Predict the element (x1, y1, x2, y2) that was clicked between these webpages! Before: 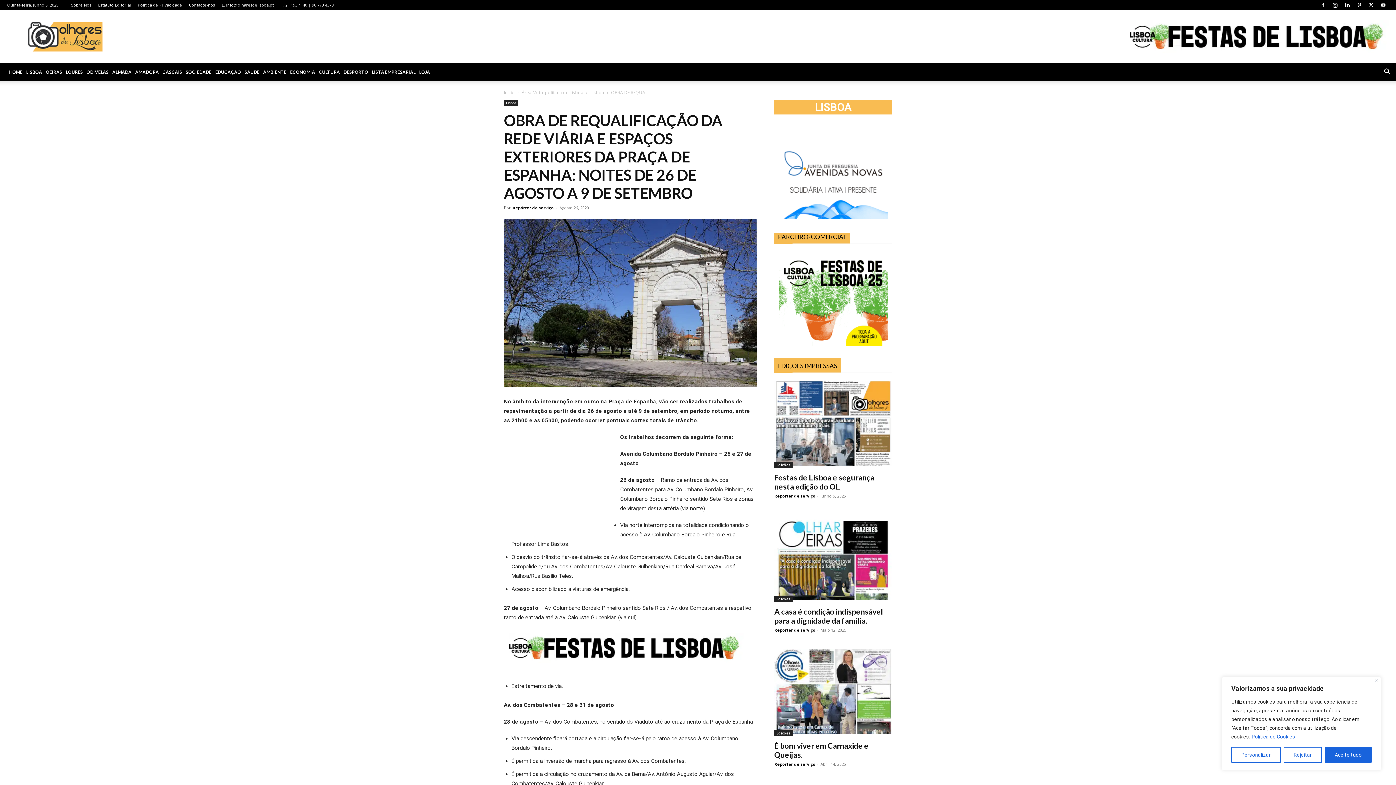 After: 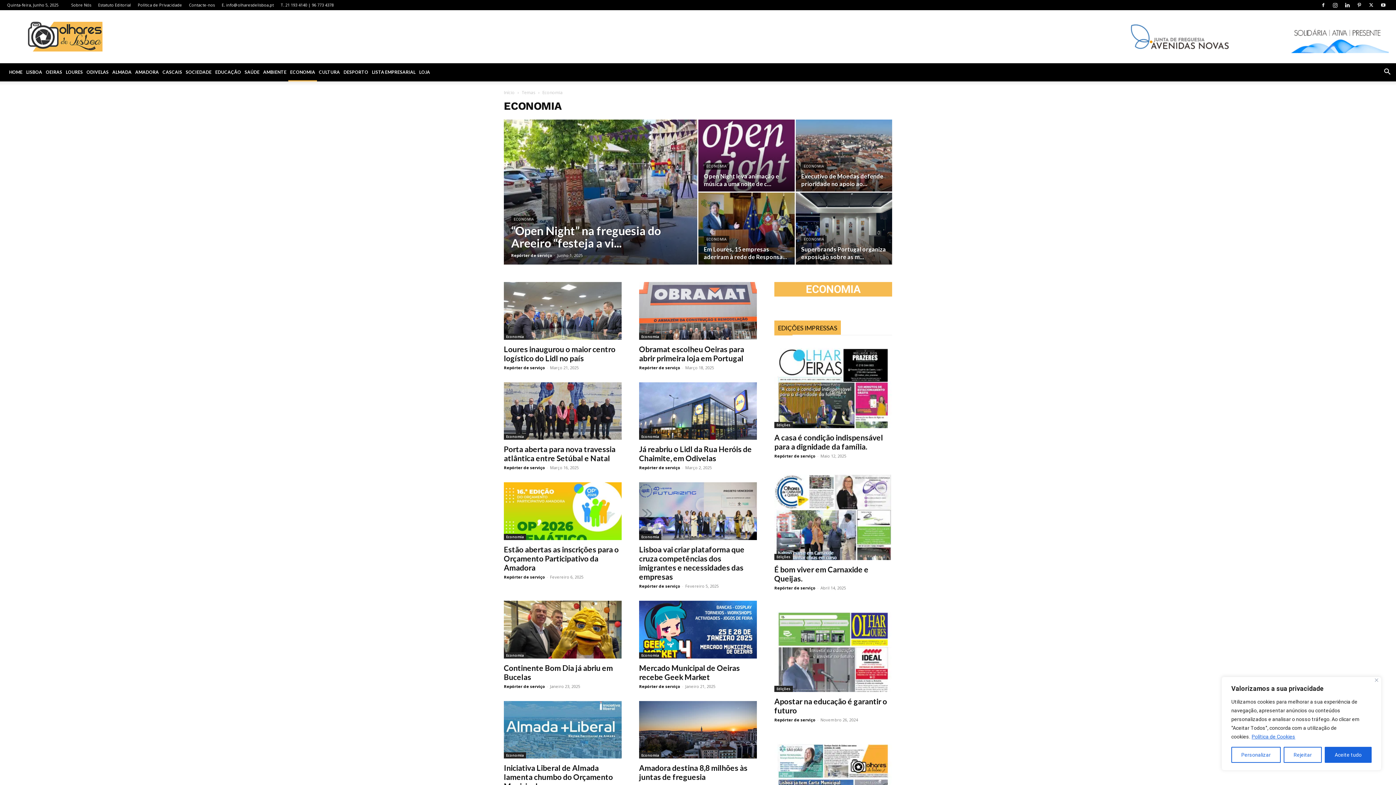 Action: label: ECONOMIA bbox: (288, 63, 317, 81)